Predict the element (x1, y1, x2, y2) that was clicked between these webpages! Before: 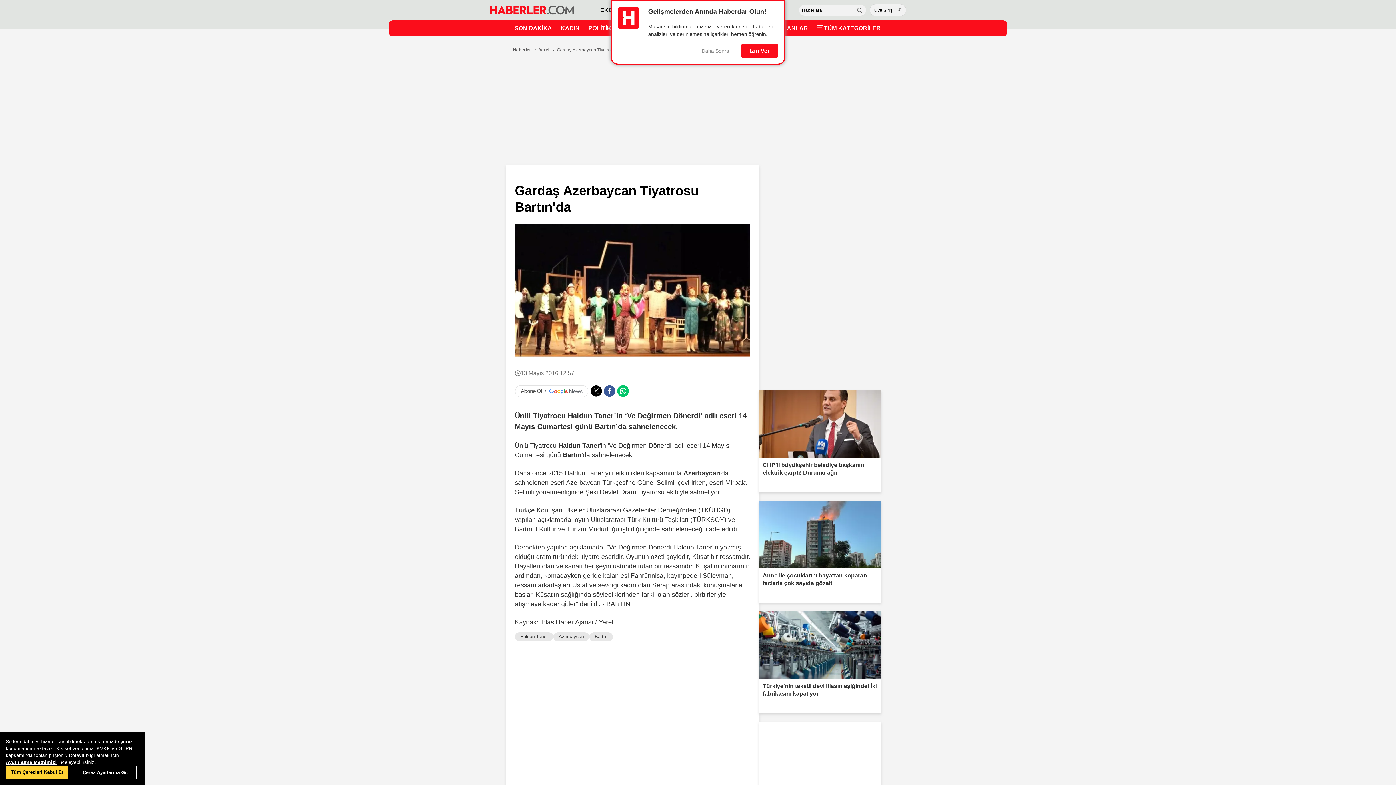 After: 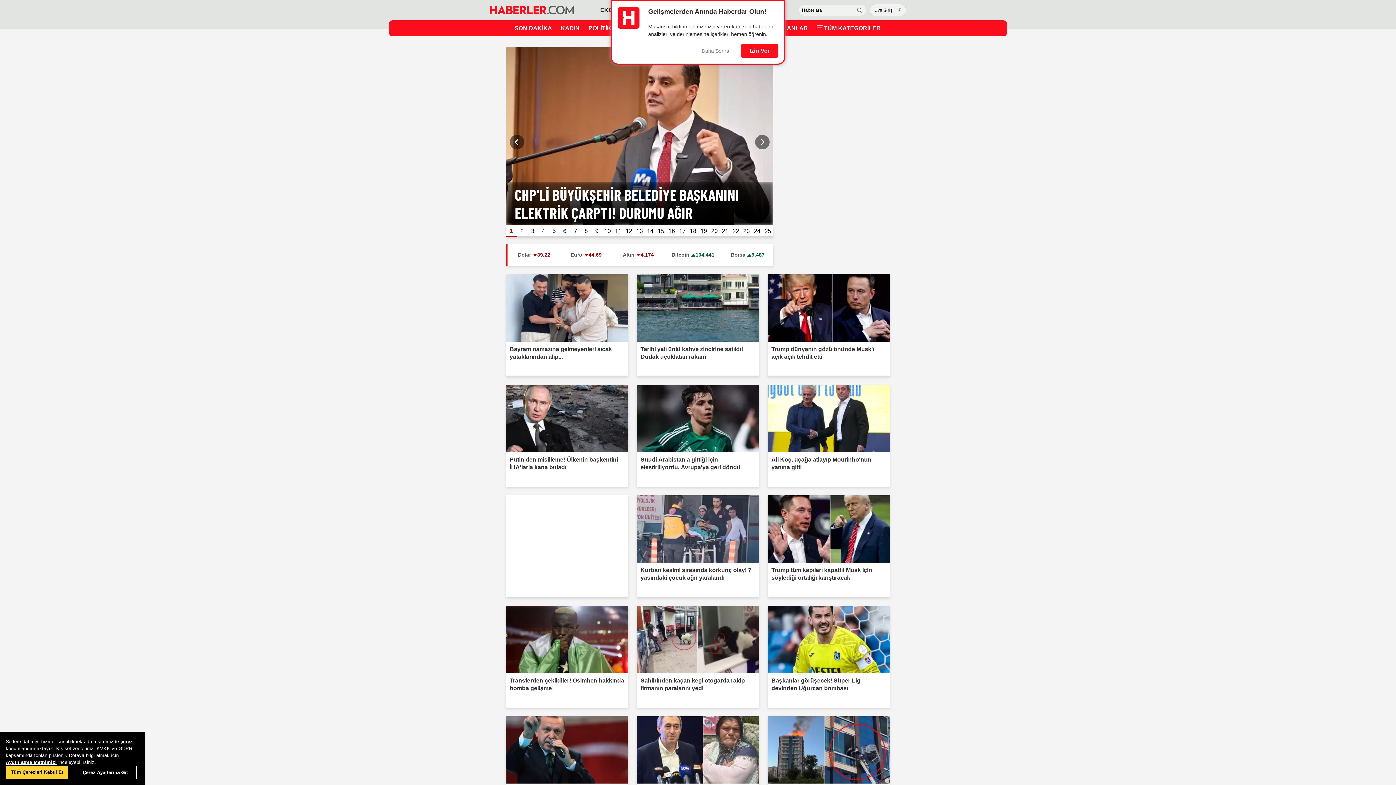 Action: bbox: (489, 0, 574, 20)